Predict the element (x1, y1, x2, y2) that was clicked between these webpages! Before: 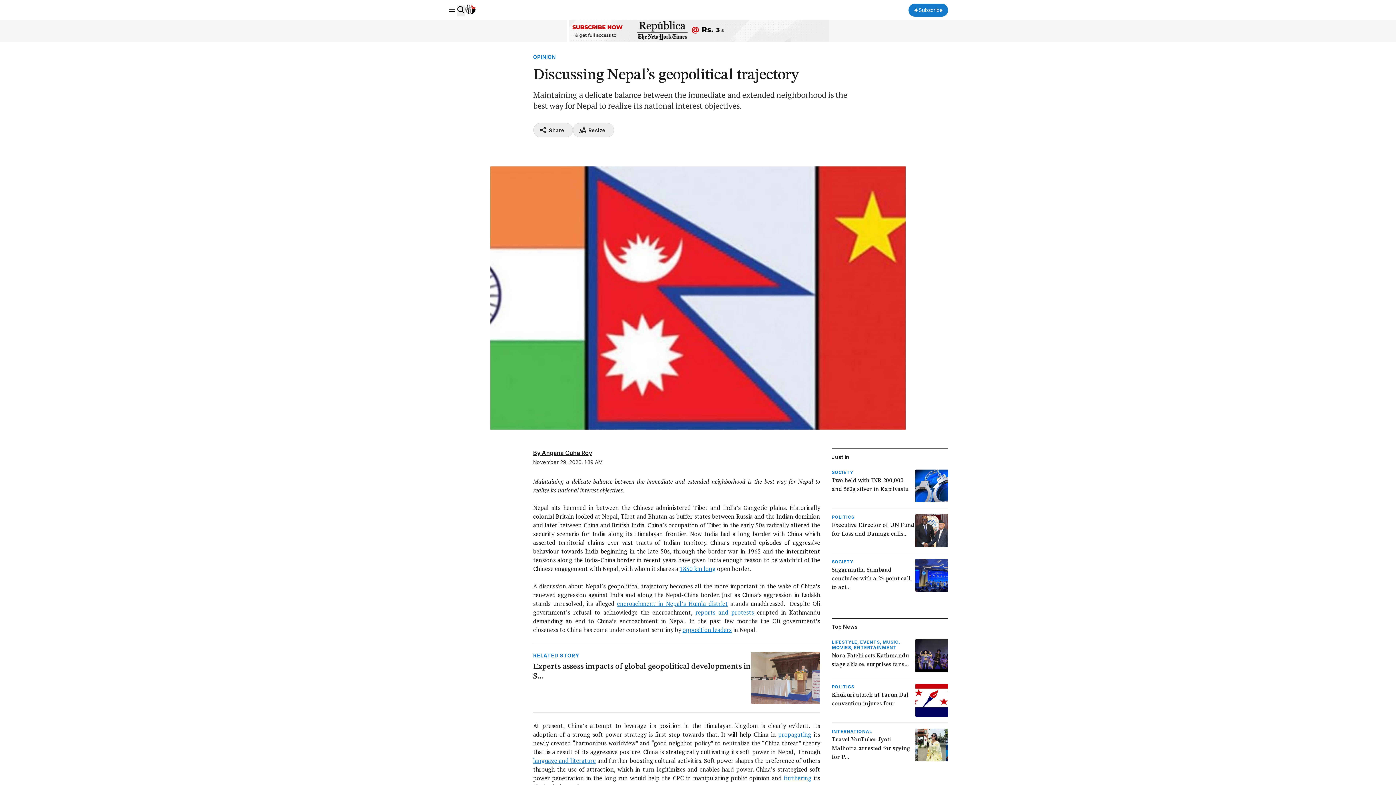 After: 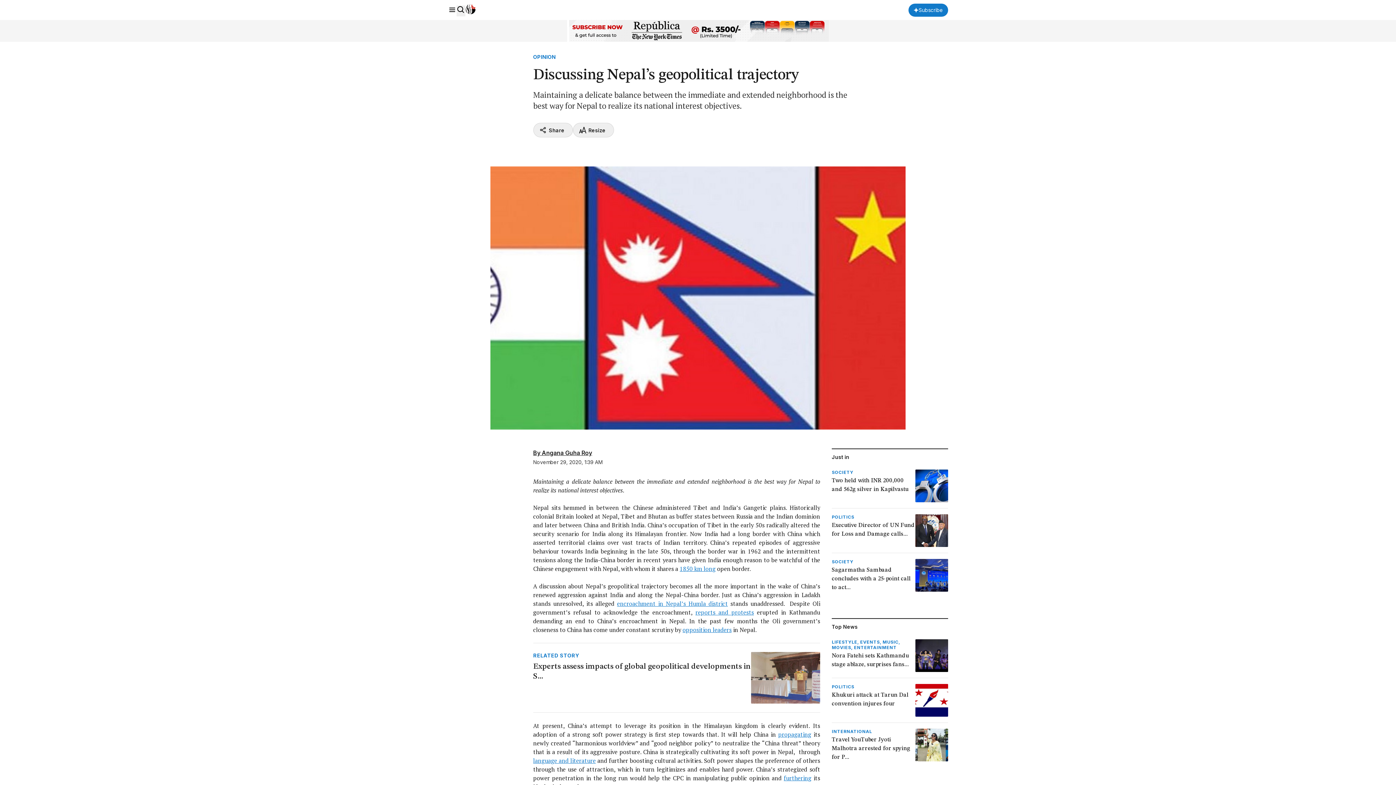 Action: bbox: (533, 52, 555, 60) label: OPINION
